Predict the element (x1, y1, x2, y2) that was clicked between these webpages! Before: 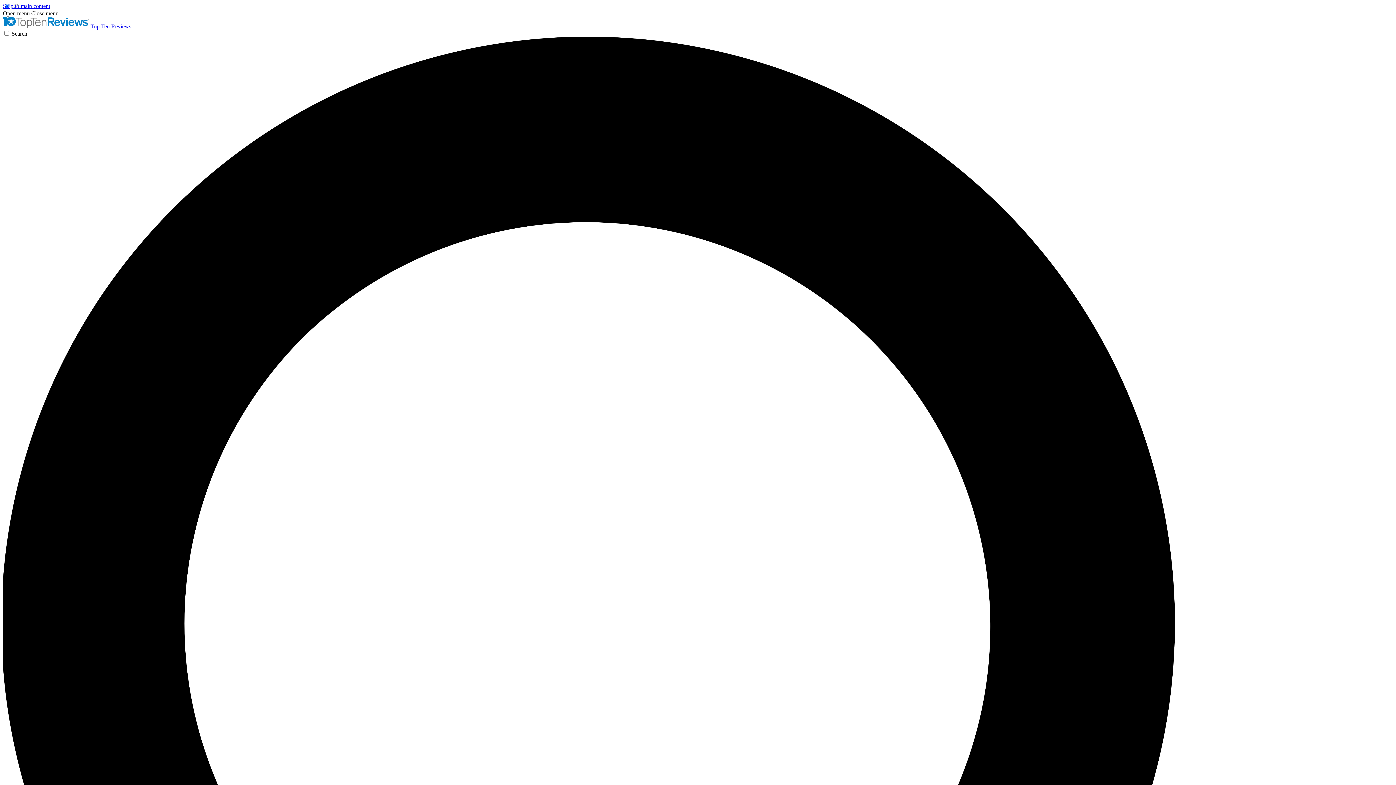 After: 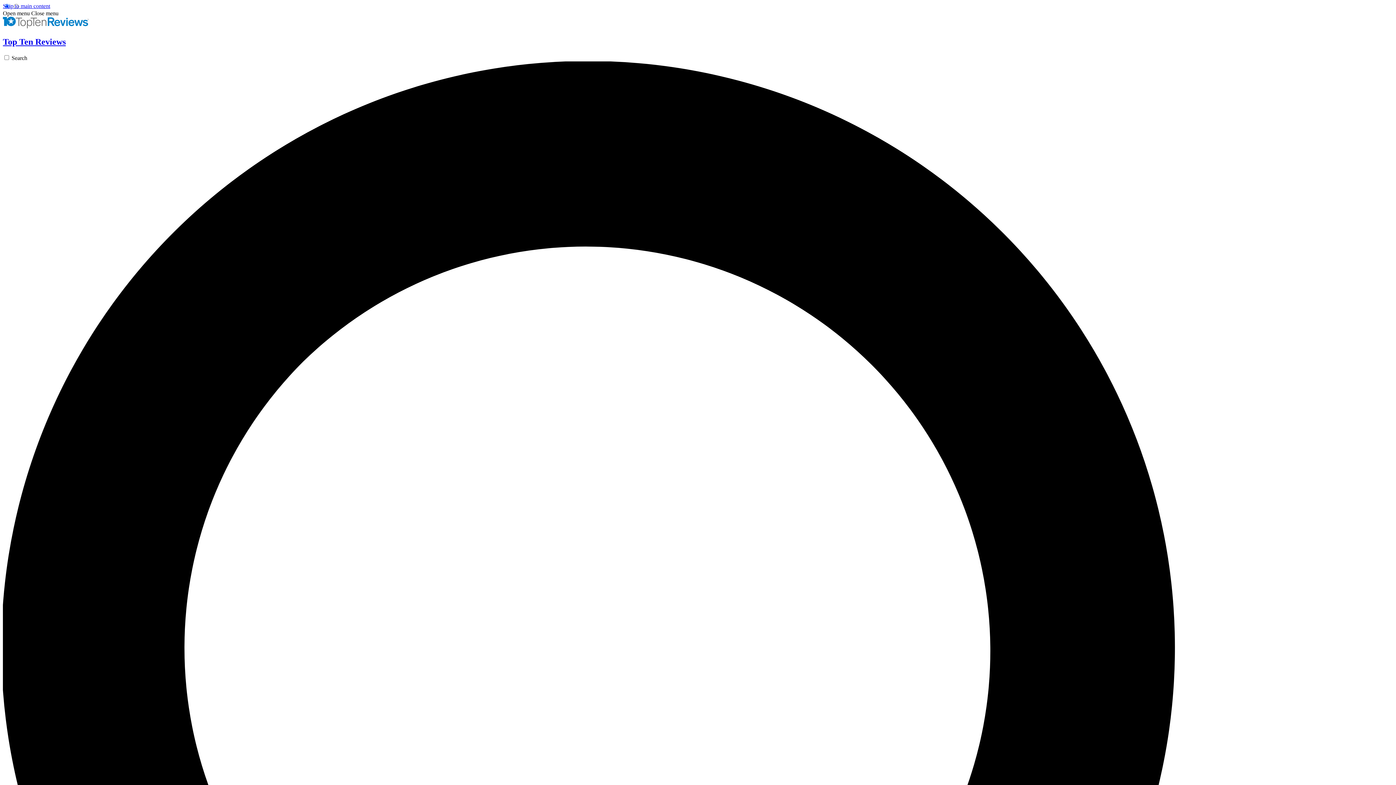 Action: label:  Top Ten Reviews bbox: (2, 23, 131, 29)